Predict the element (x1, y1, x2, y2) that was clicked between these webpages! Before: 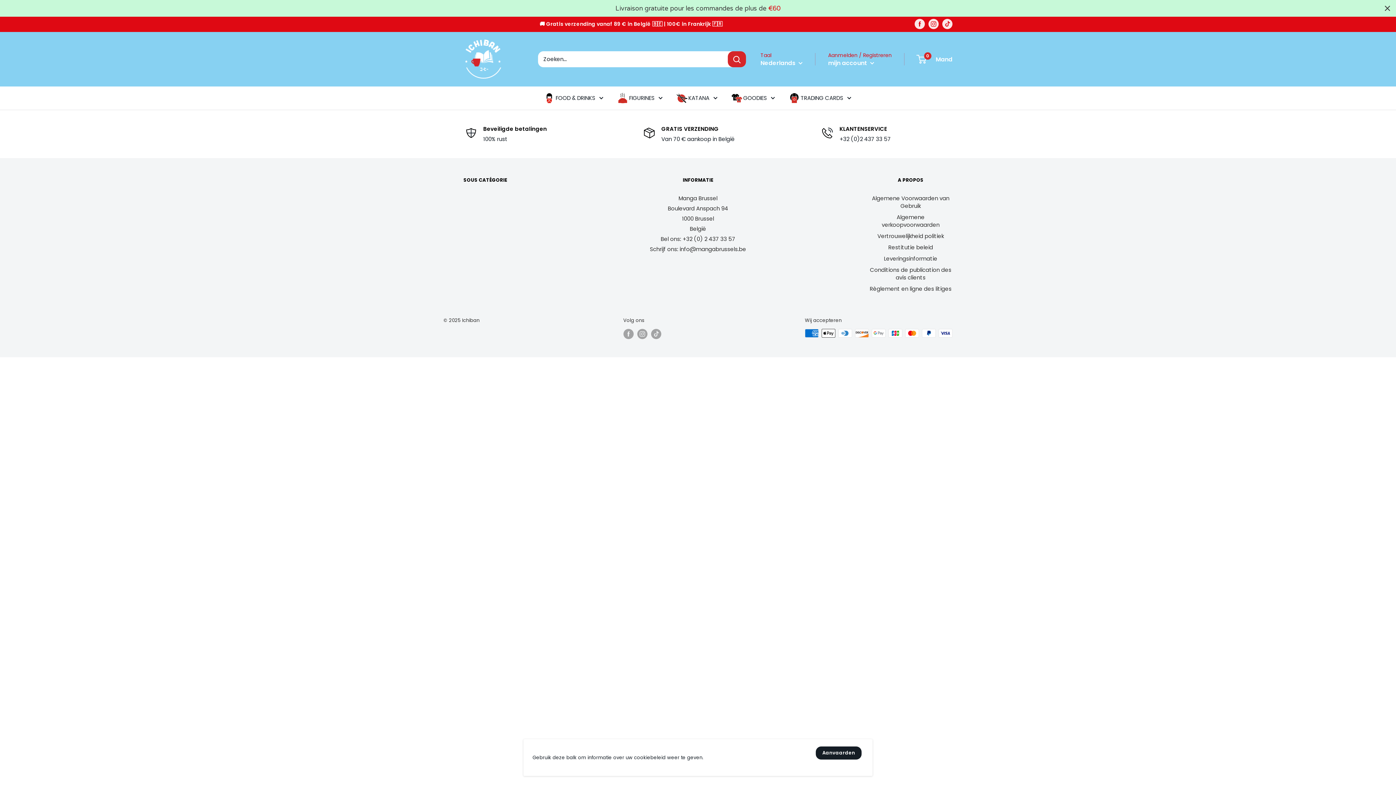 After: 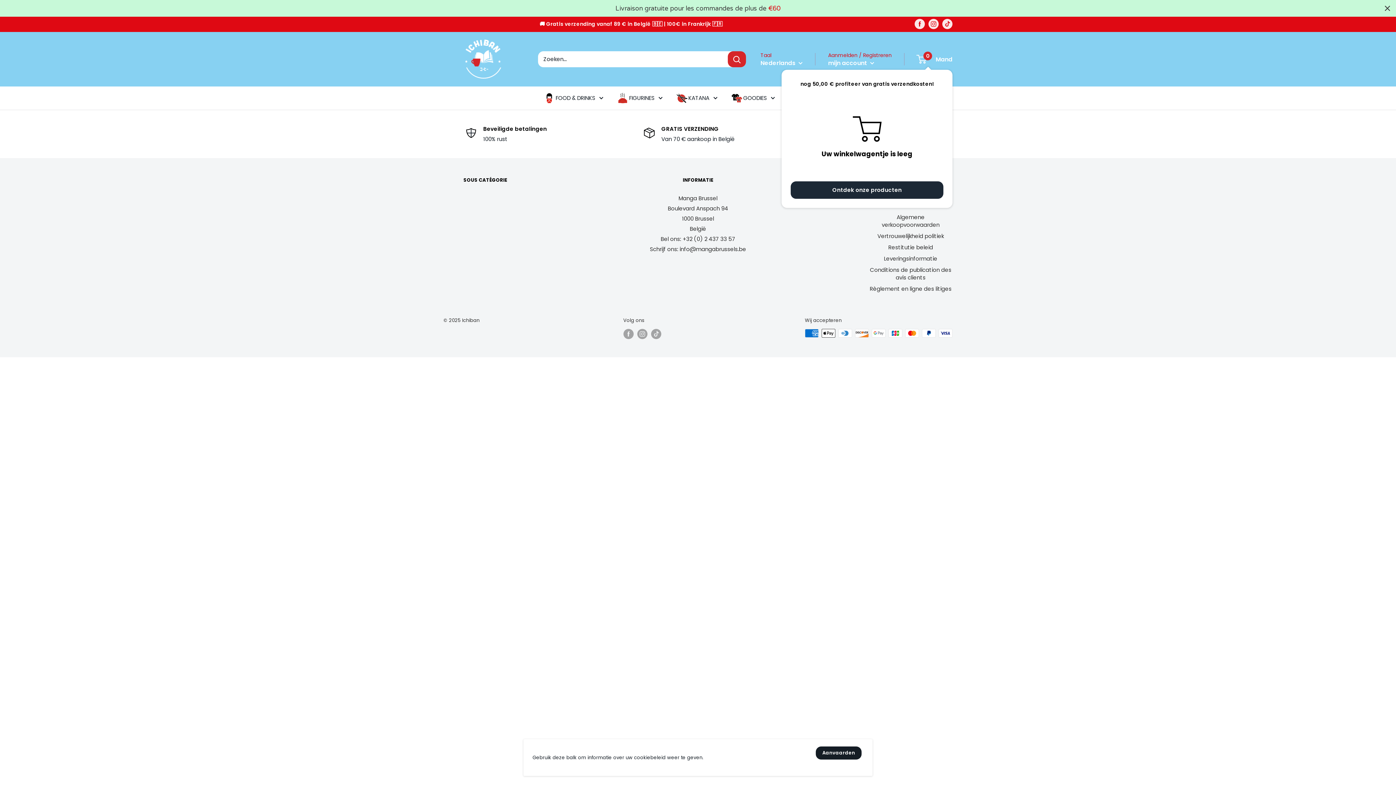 Action: bbox: (917, 54, 952, 64) label: 0
 Mand